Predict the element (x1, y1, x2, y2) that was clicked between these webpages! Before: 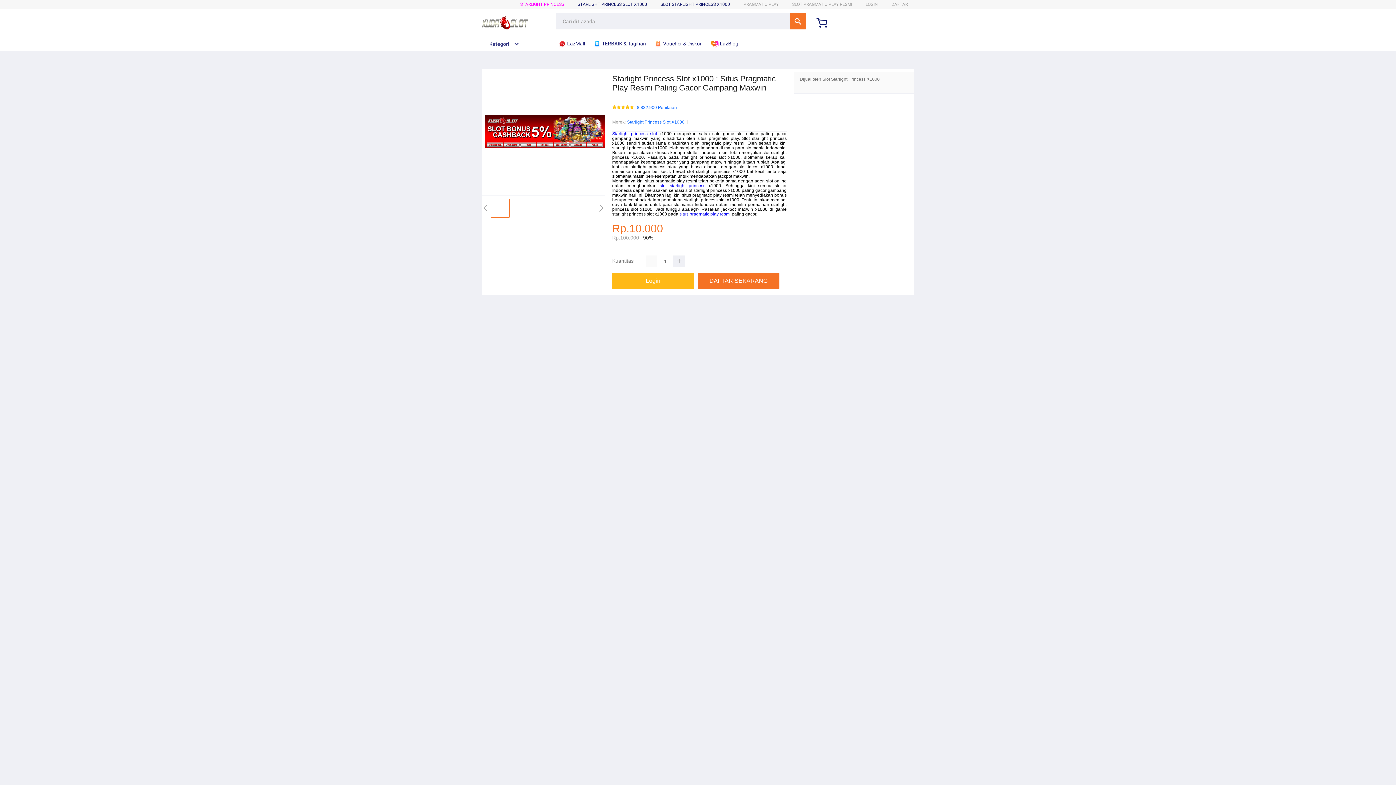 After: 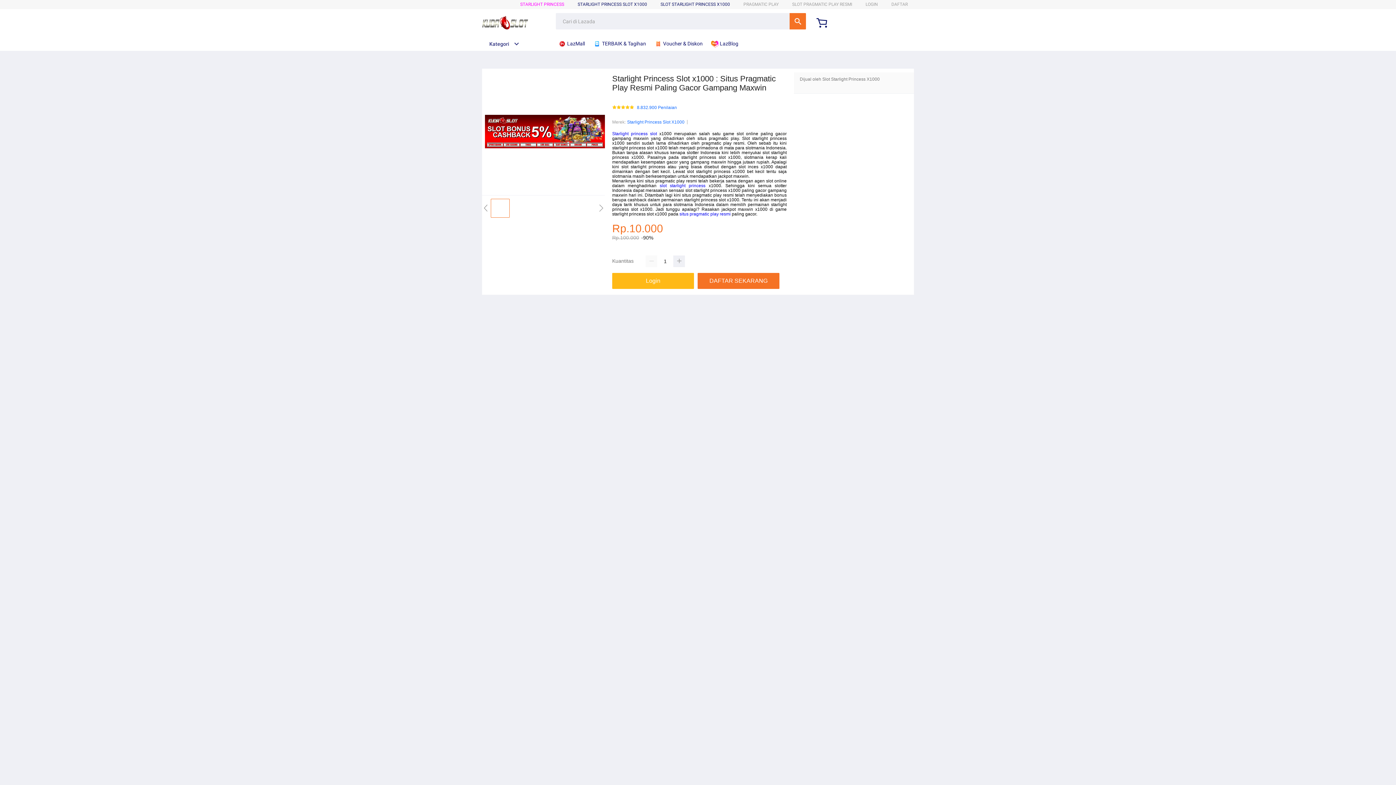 Action: bbox: (679, 211, 730, 216) label: situs pragmatic play resmi